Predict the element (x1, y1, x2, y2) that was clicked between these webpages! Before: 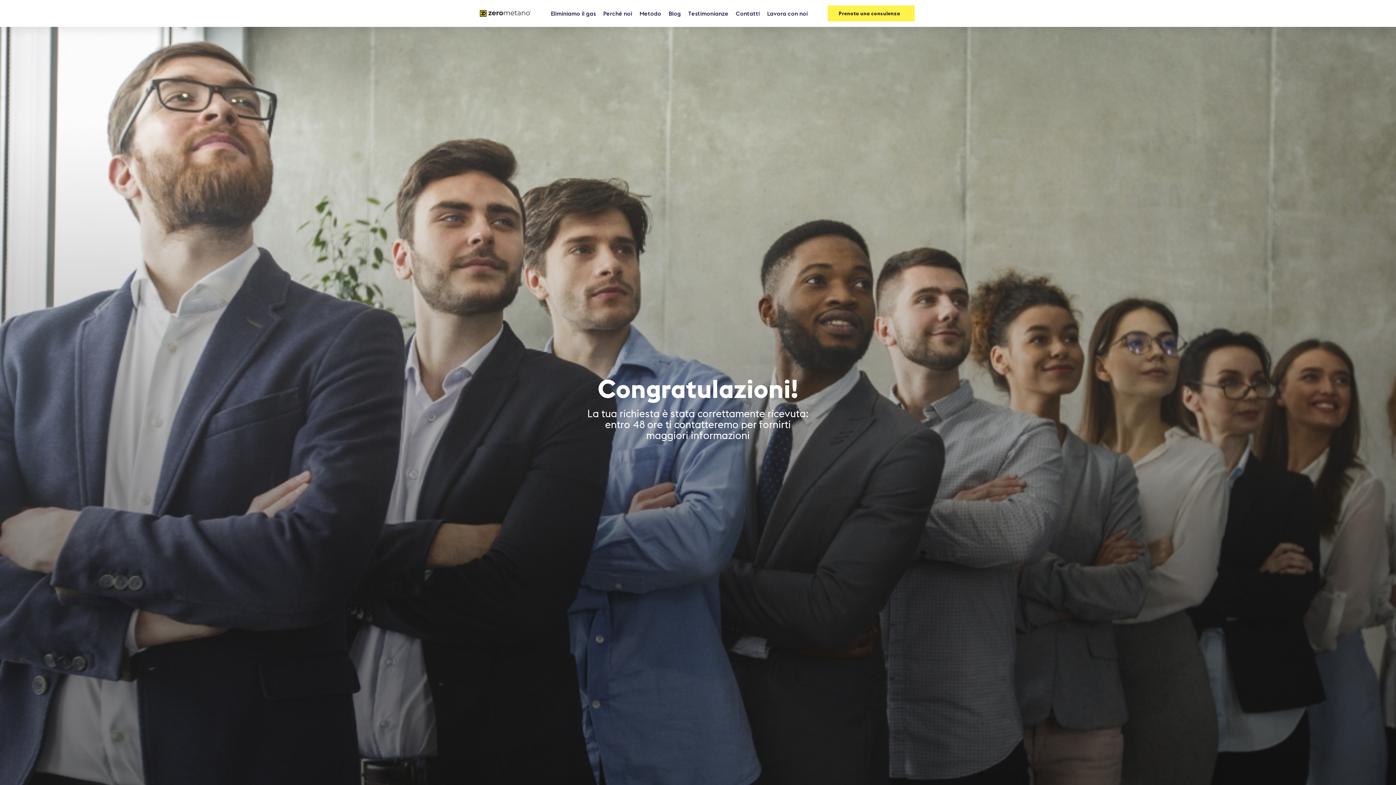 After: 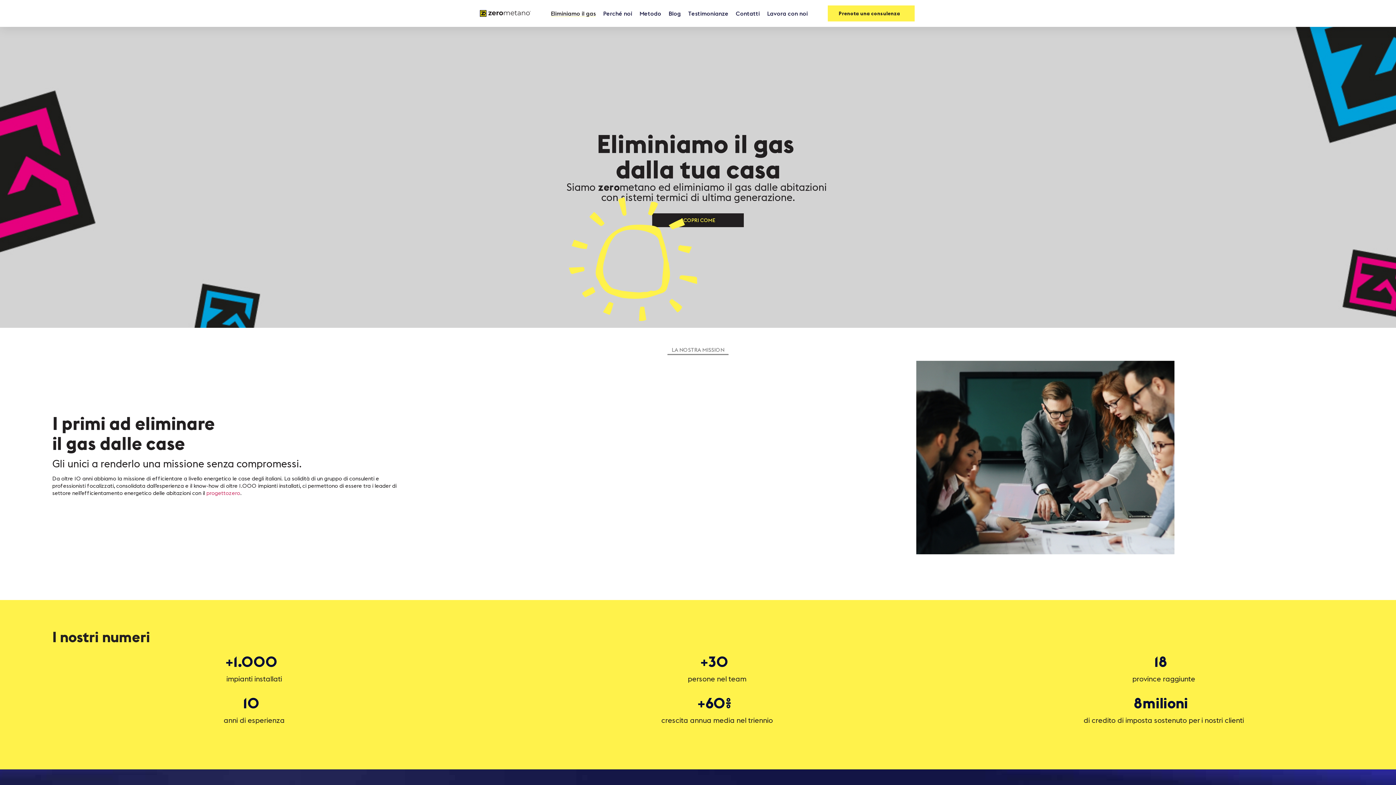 Action: bbox: (550, 10, 596, 16) label: Eliminiamo il gas